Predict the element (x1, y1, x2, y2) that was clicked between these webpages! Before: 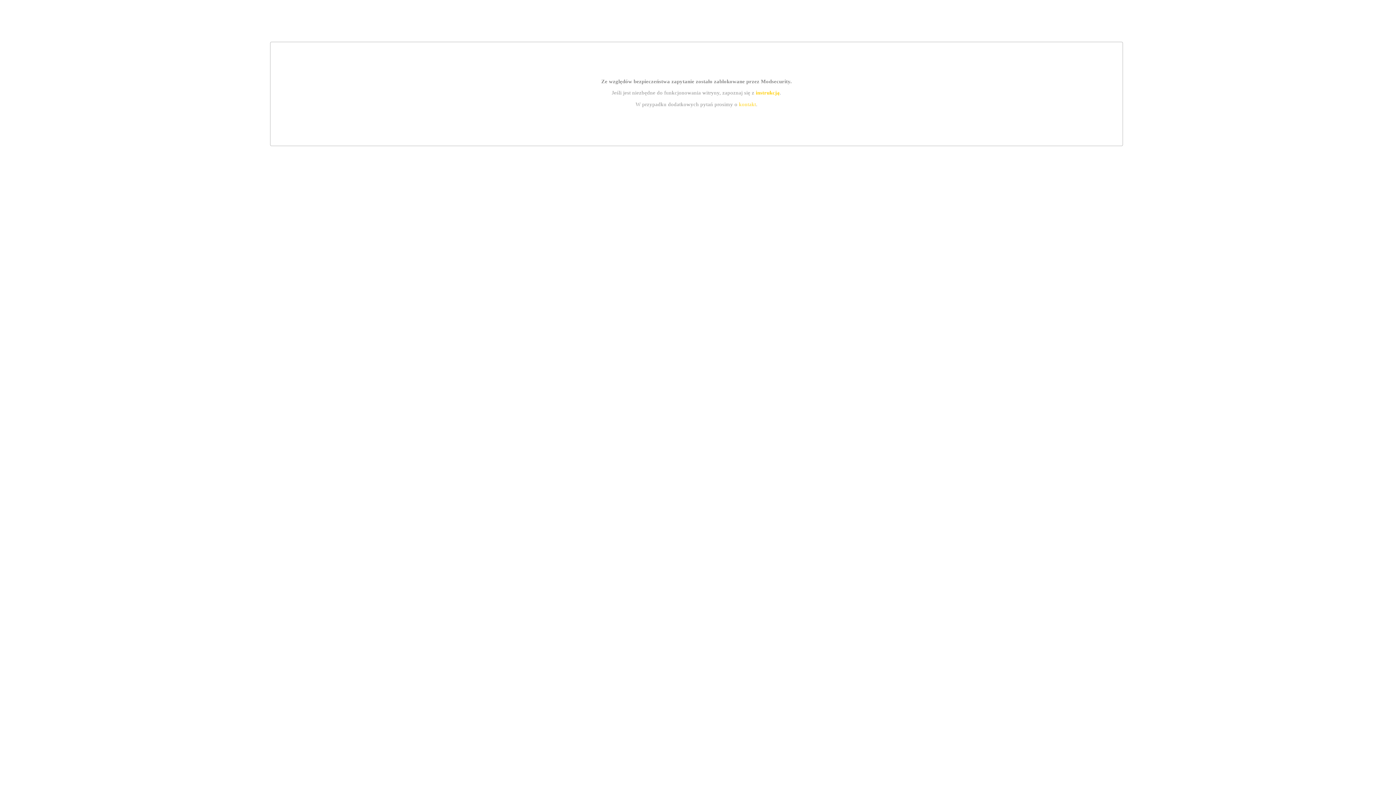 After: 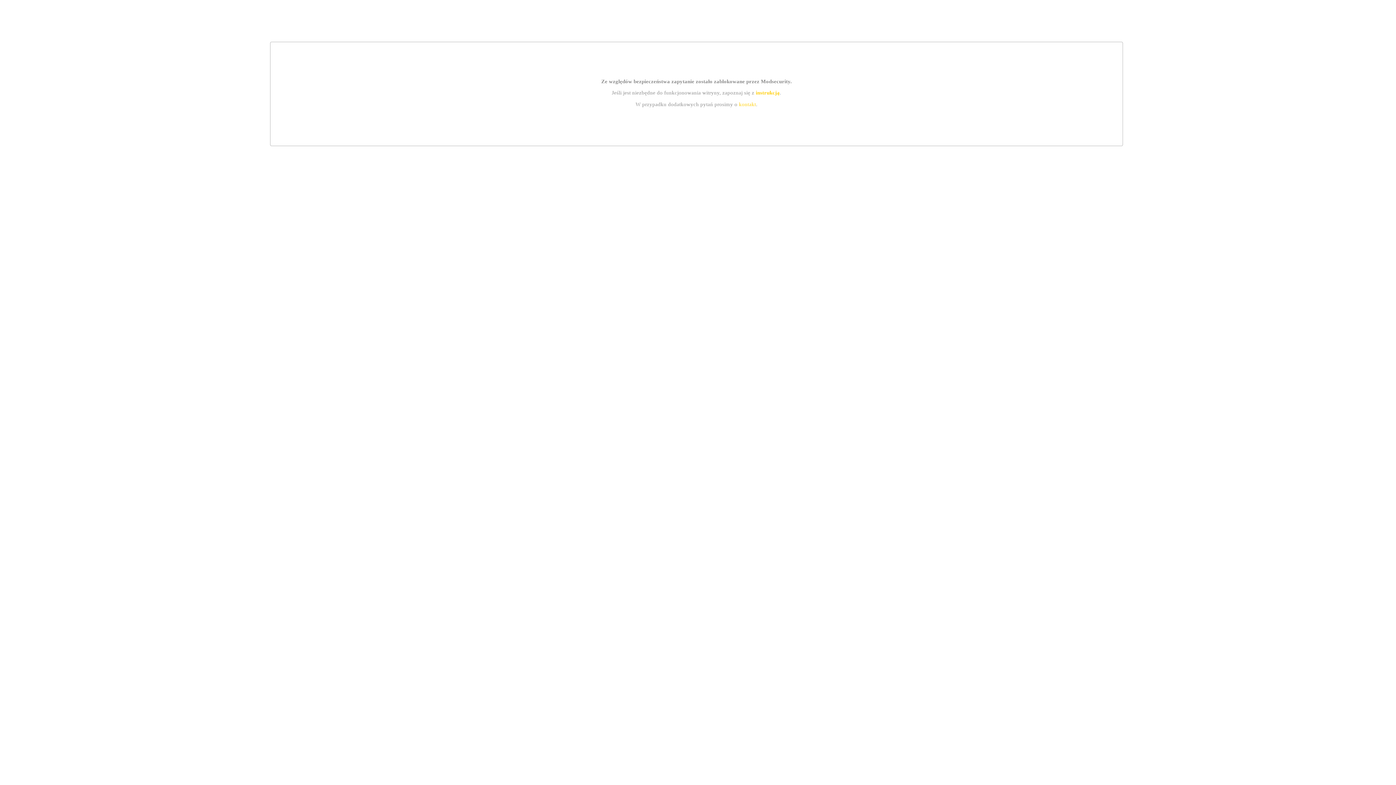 Action: bbox: (739, 101, 756, 107) label: kontakt